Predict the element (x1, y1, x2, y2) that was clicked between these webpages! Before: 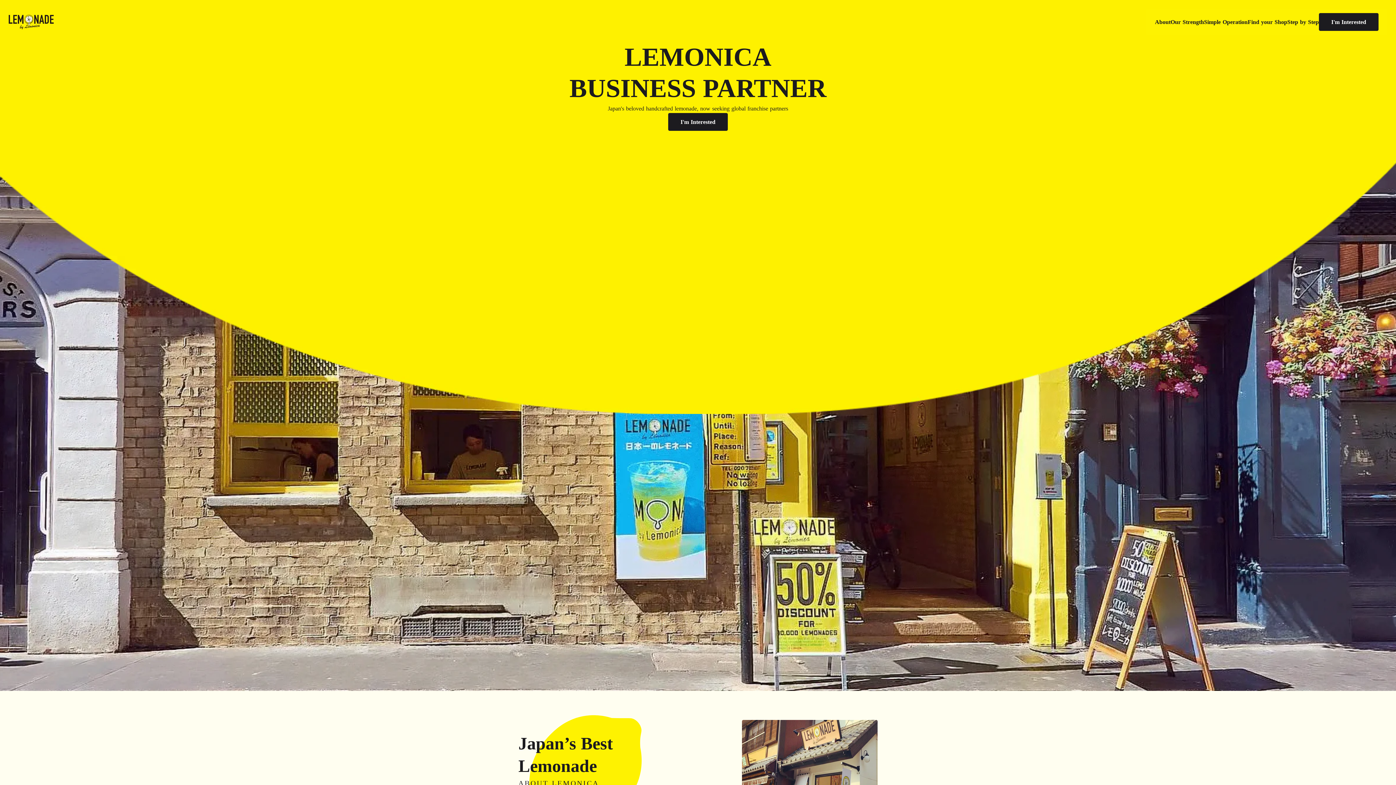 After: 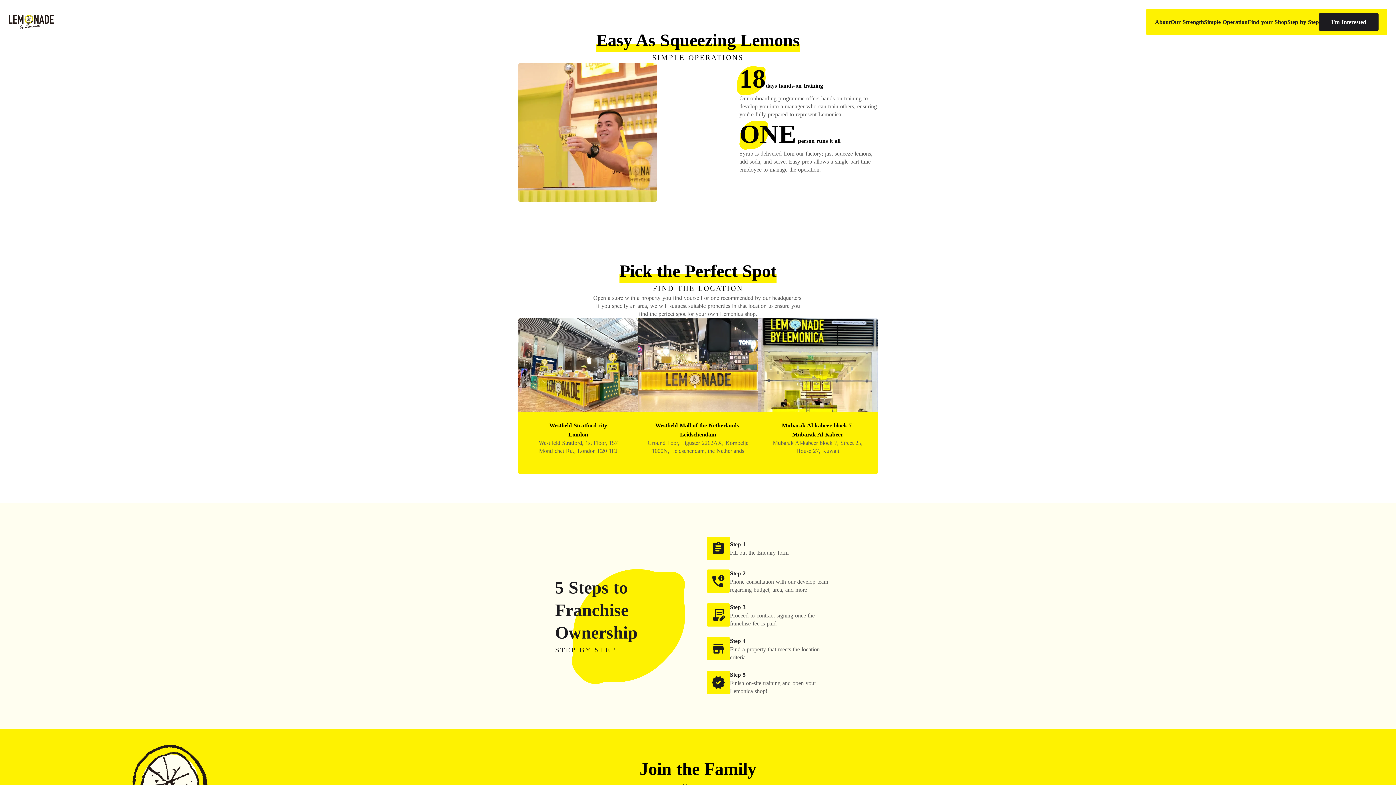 Action: bbox: (1204, 17, 1248, 26) label: Simple Operation